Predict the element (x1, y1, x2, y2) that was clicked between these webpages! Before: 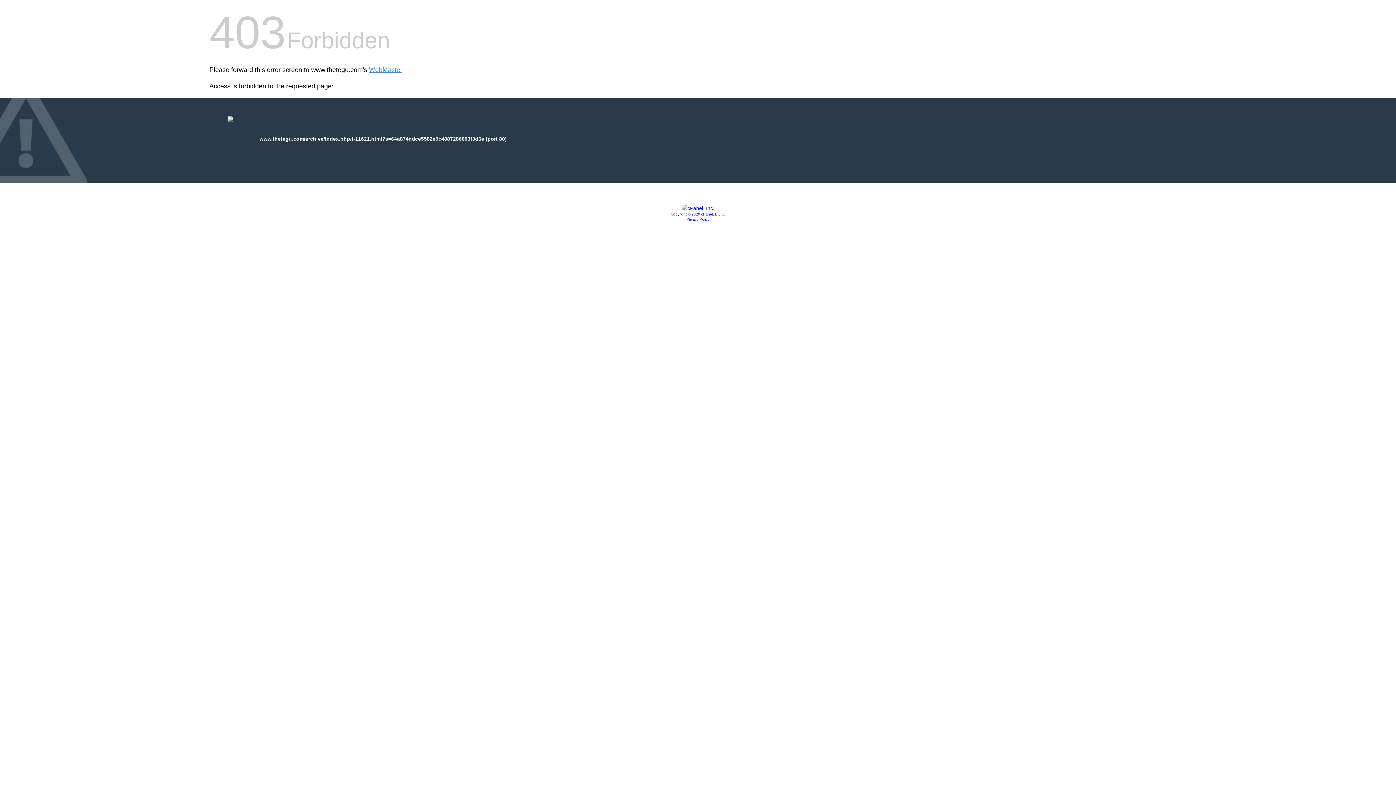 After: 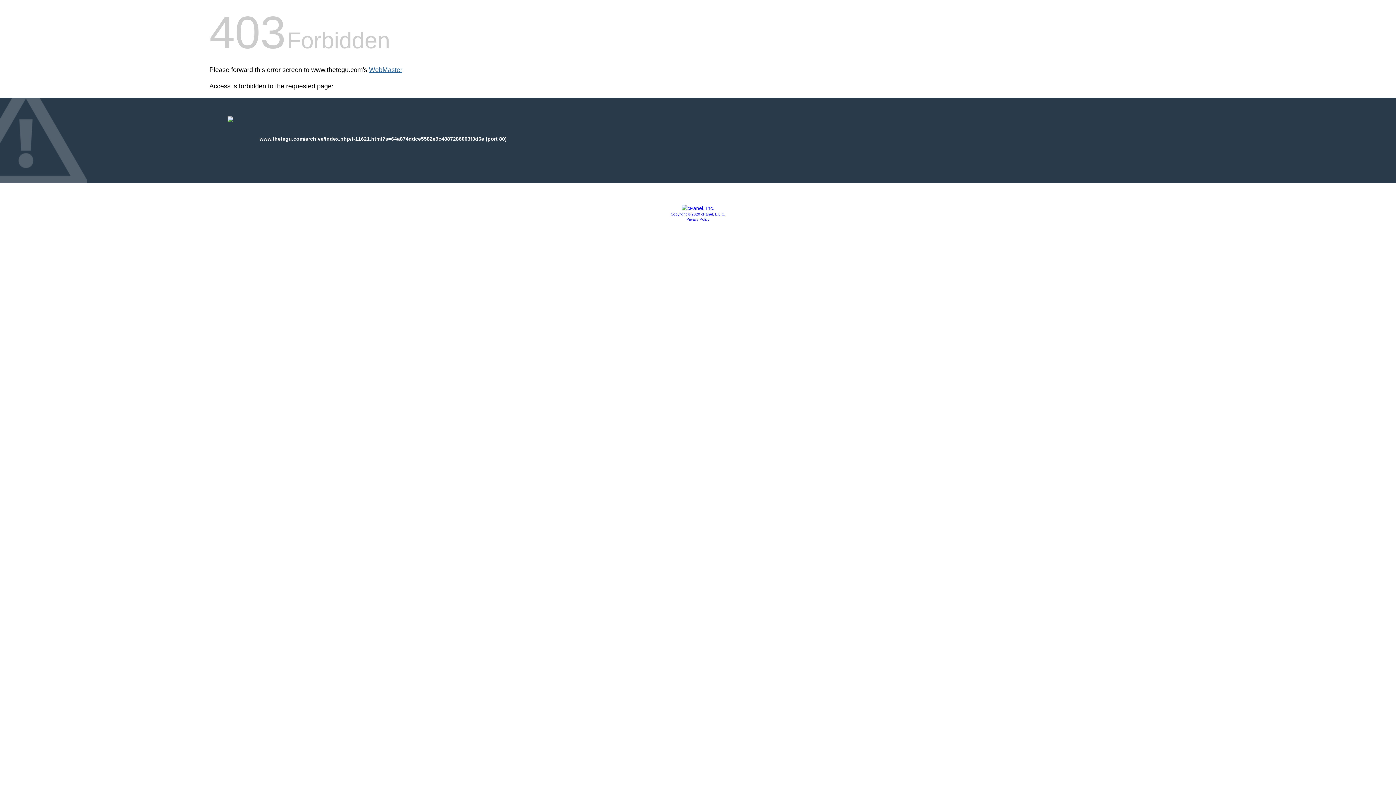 Action: bbox: (369, 66, 402, 73) label: WebMaster